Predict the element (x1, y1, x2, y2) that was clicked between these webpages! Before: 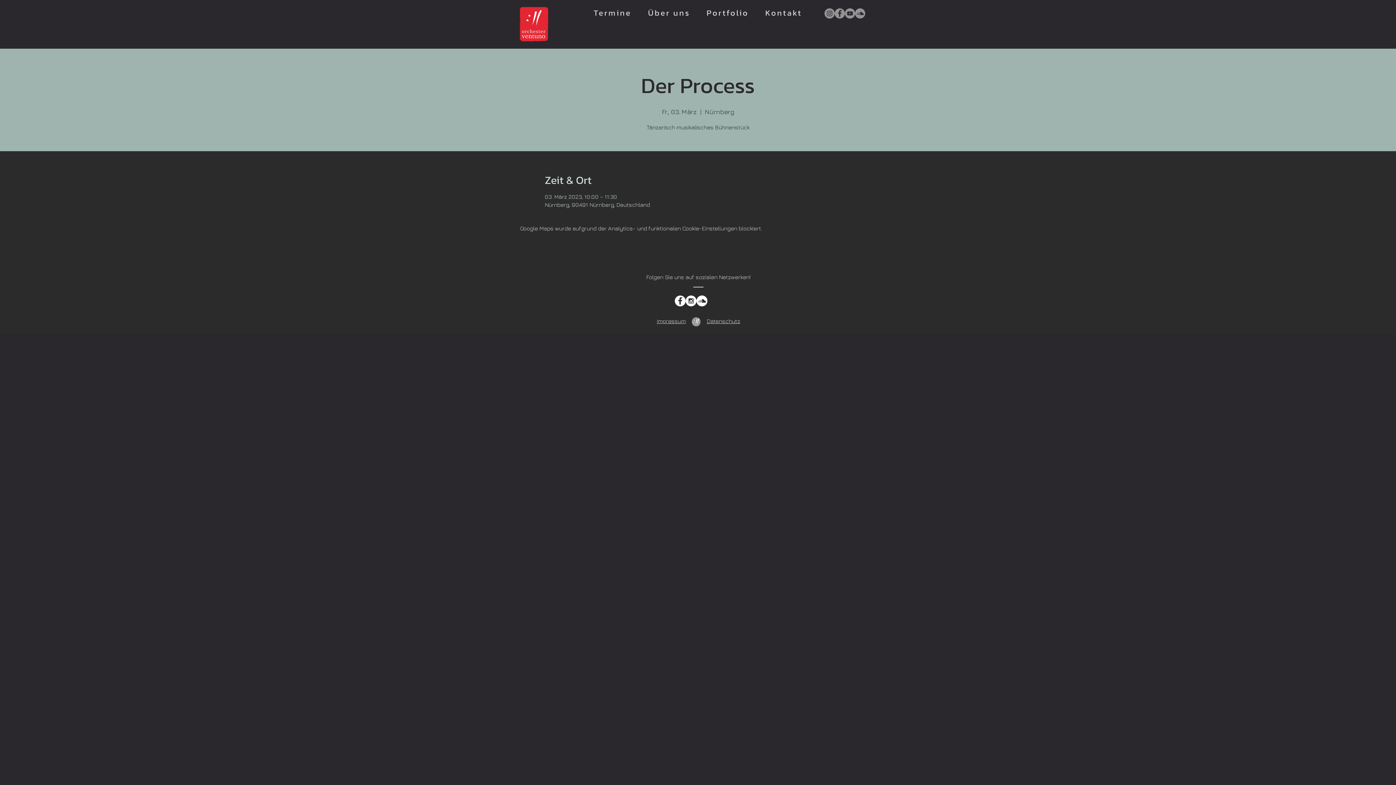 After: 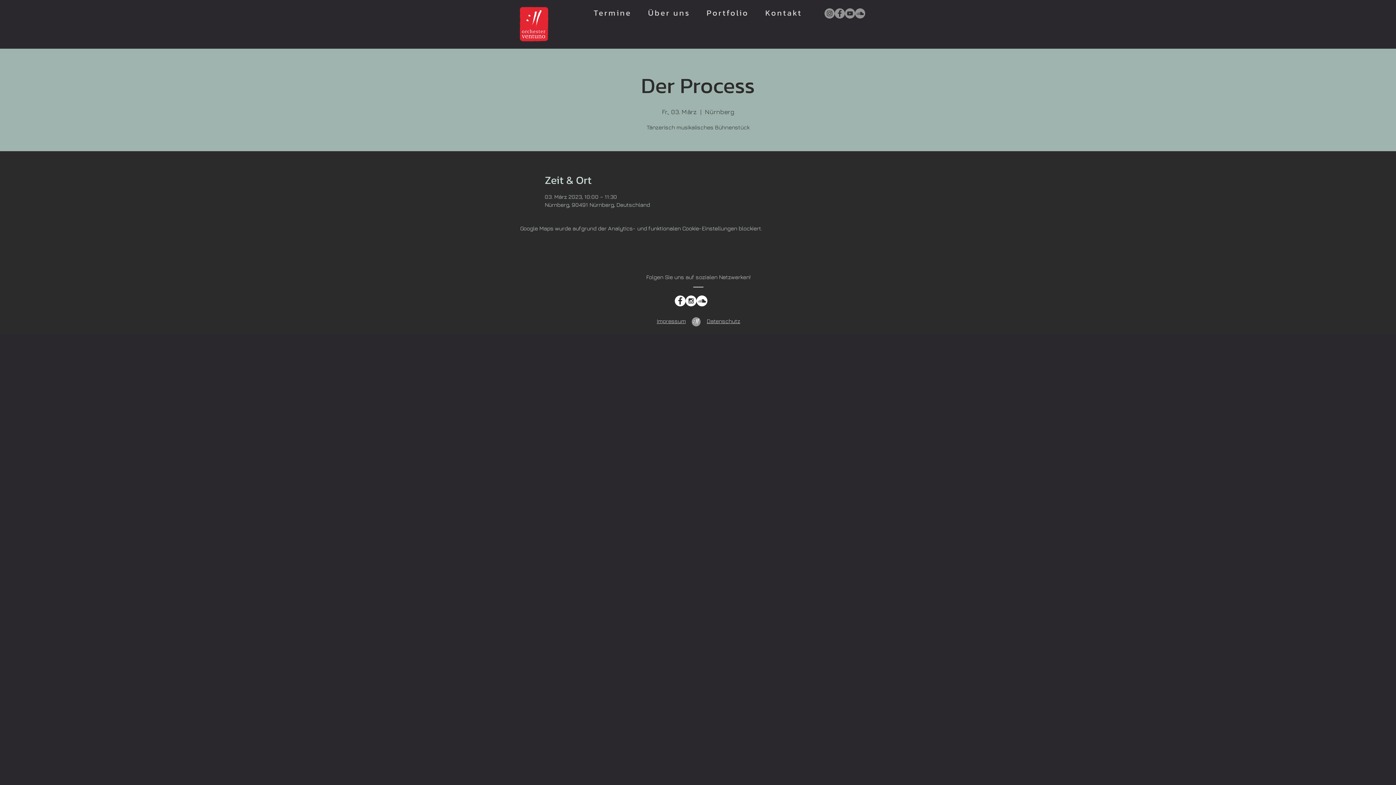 Action: label: Facebook - White Circle bbox: (674, 295, 685, 306)